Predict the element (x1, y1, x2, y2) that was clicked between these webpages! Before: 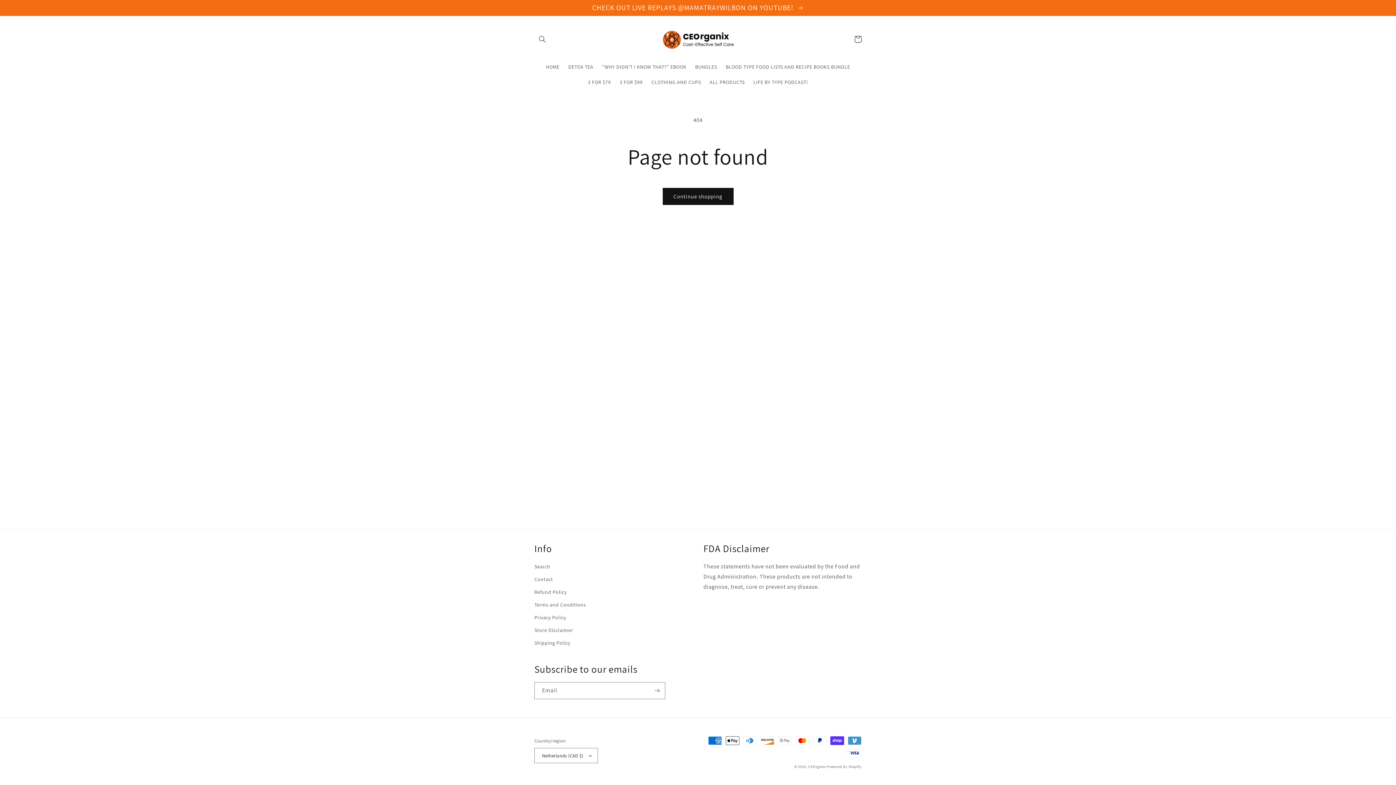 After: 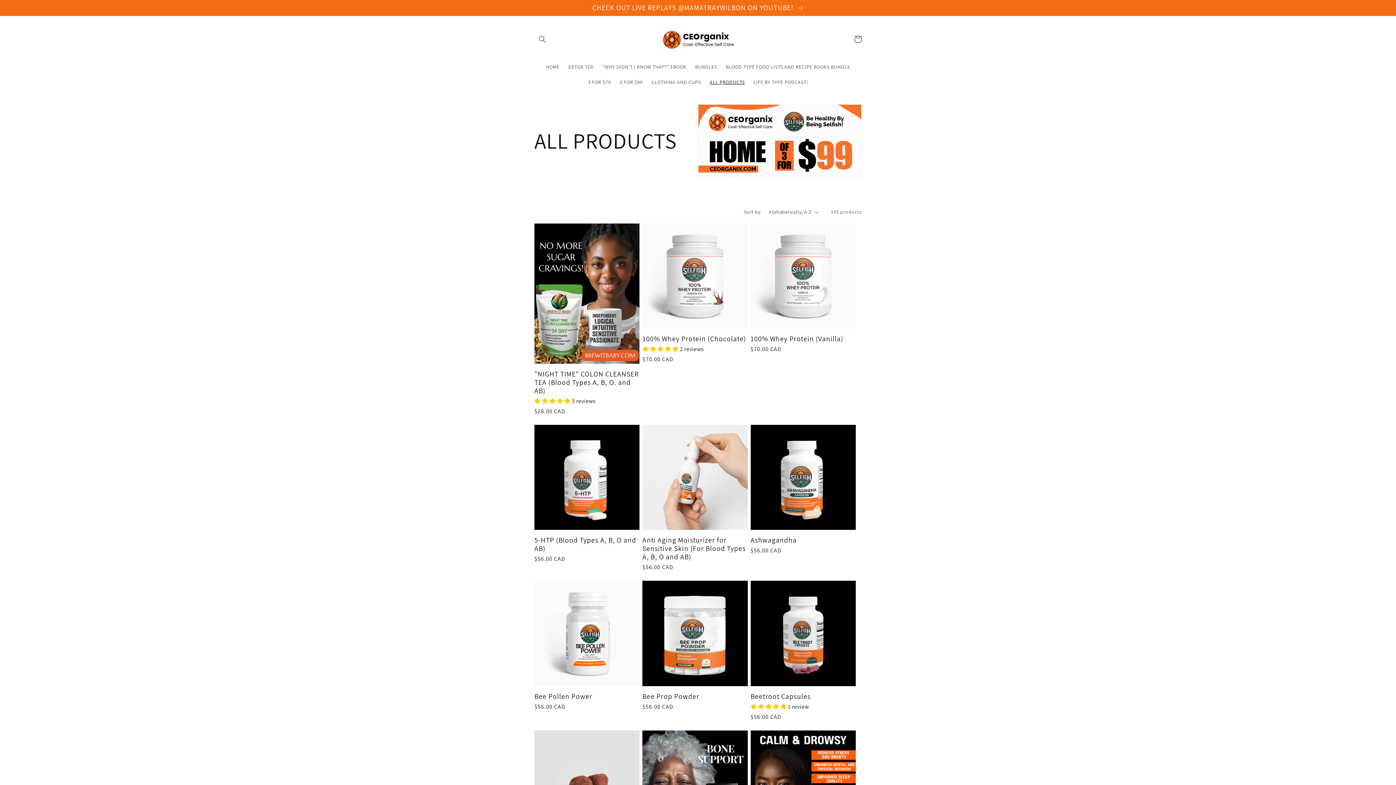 Action: label: ALL PRODUCTS bbox: (705, 74, 749, 89)